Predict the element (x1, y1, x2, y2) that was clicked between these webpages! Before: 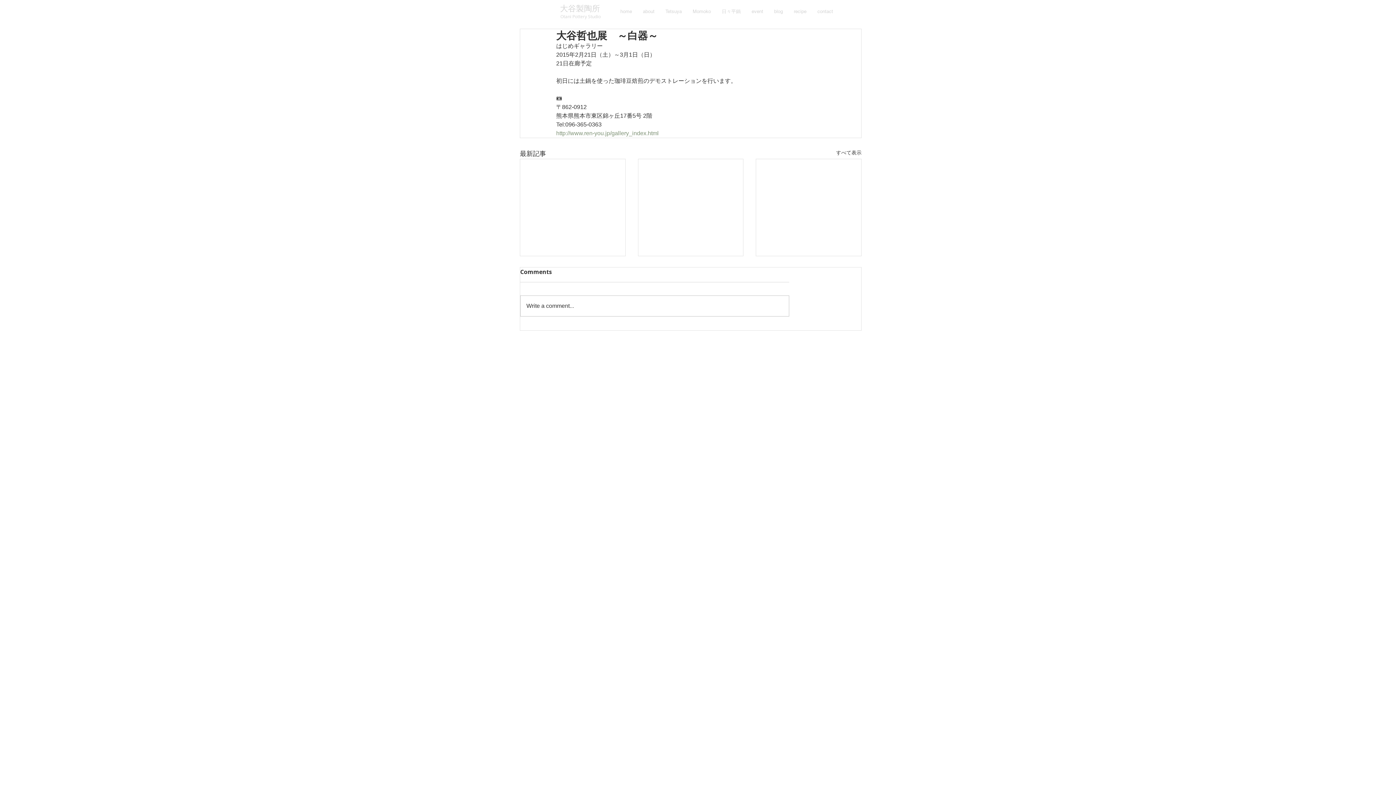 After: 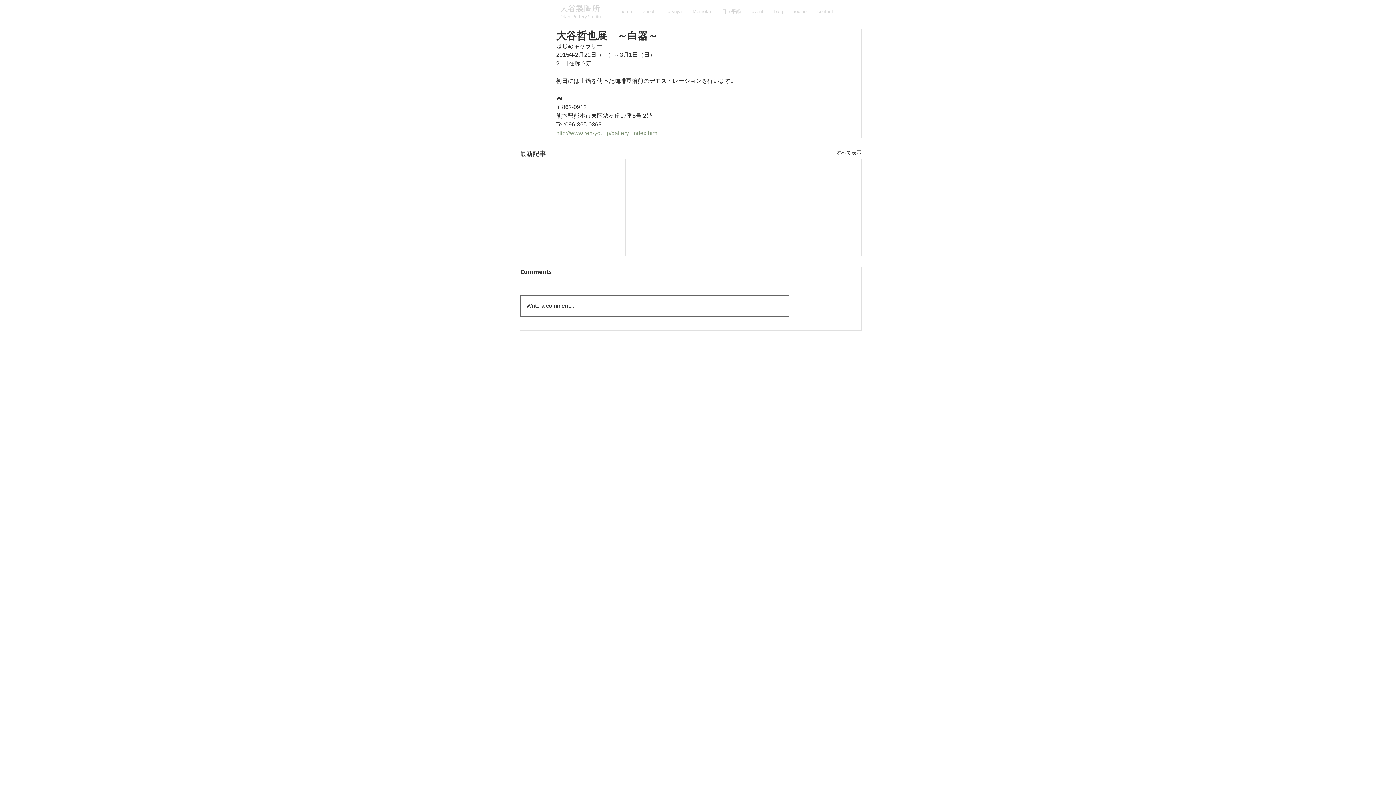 Action: label: Write a comment... bbox: (520, 296, 789, 316)